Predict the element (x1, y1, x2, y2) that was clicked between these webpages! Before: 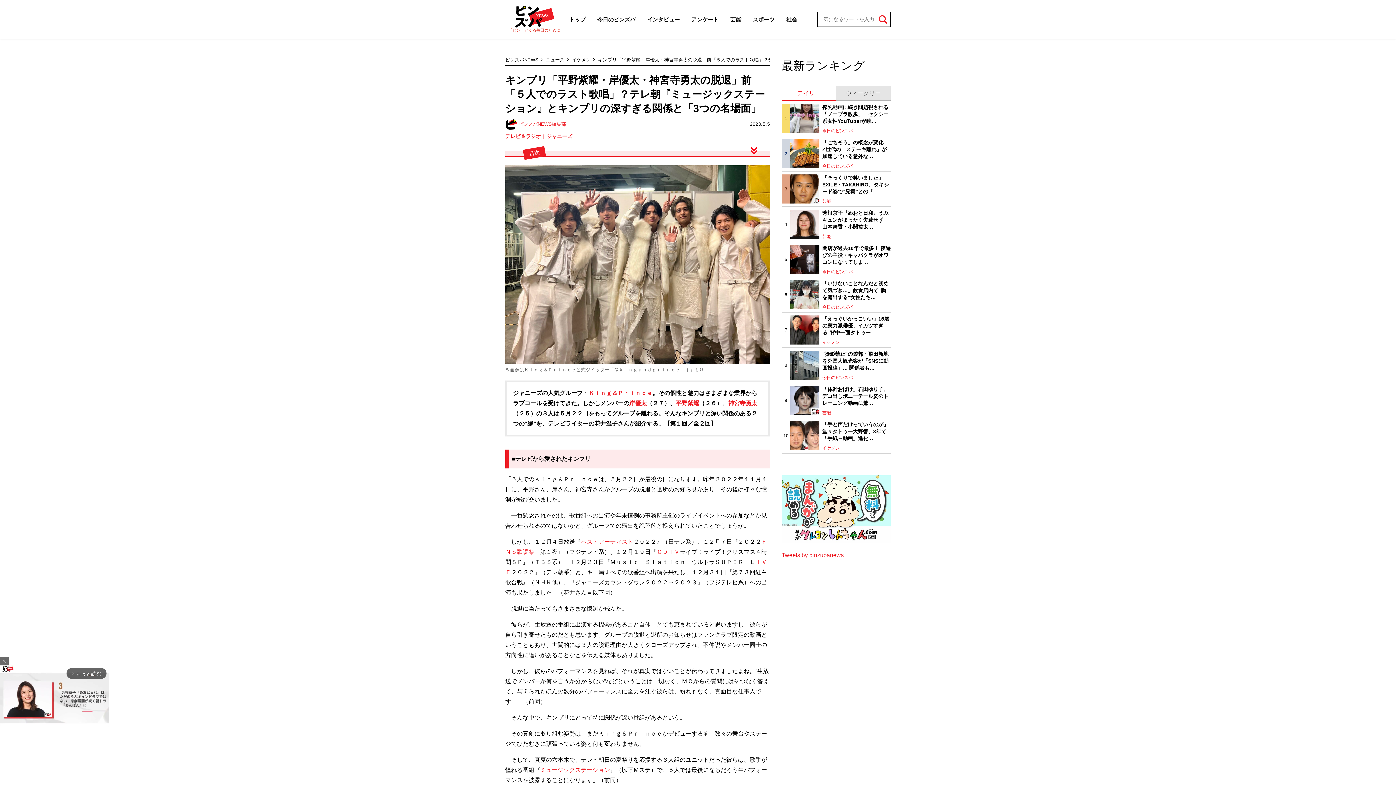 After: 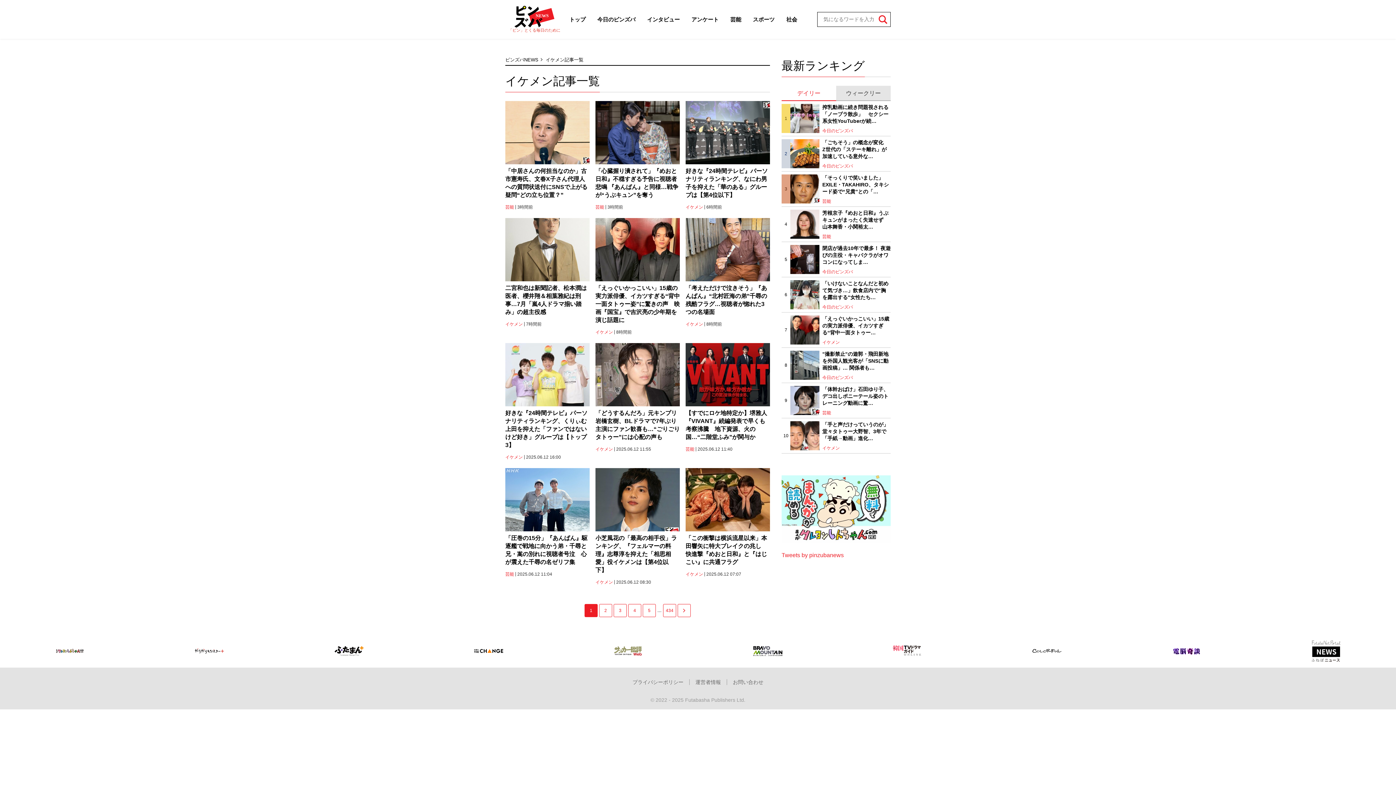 Action: label: イケメン bbox: (822, 446, 840, 450)